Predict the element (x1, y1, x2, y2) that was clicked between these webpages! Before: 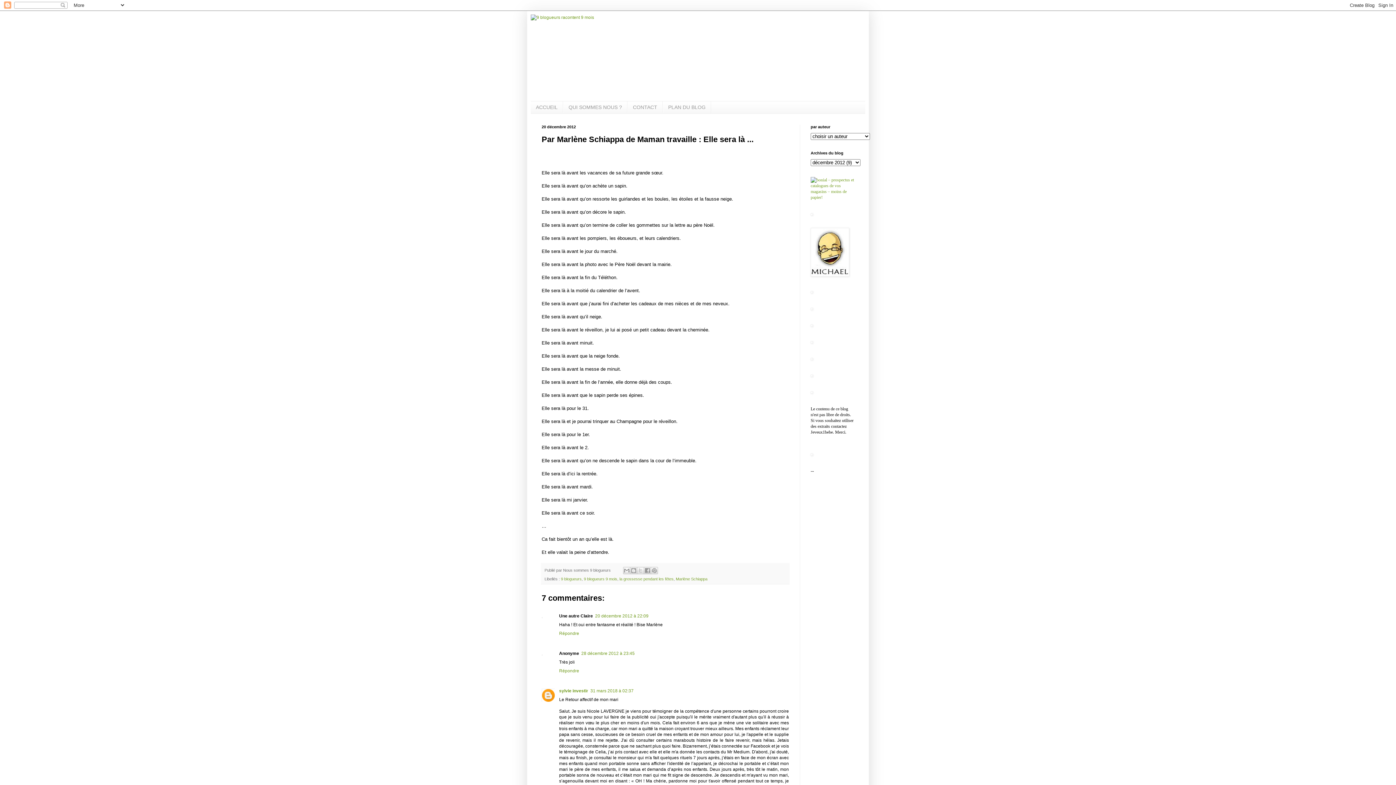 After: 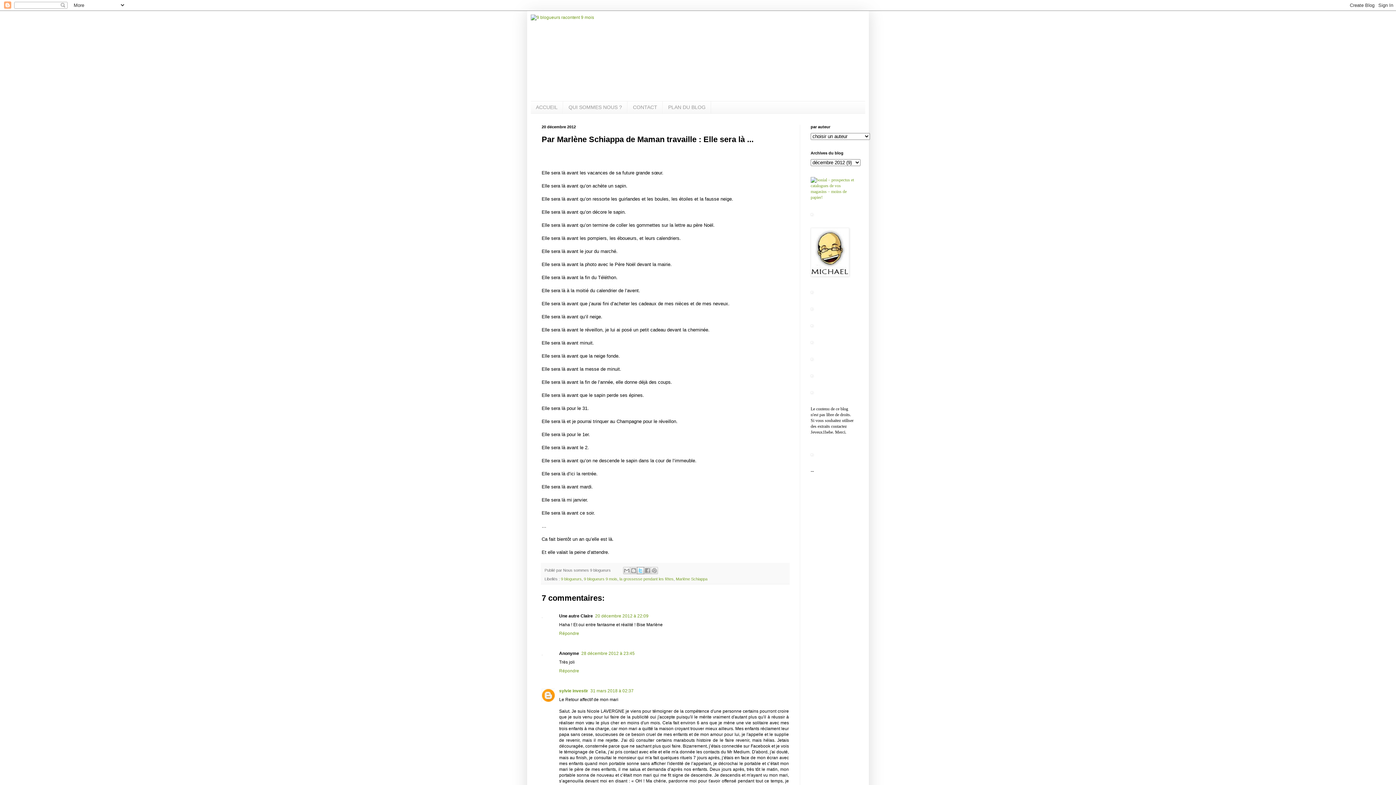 Action: label: Partager sur X bbox: (637, 567, 644, 574)